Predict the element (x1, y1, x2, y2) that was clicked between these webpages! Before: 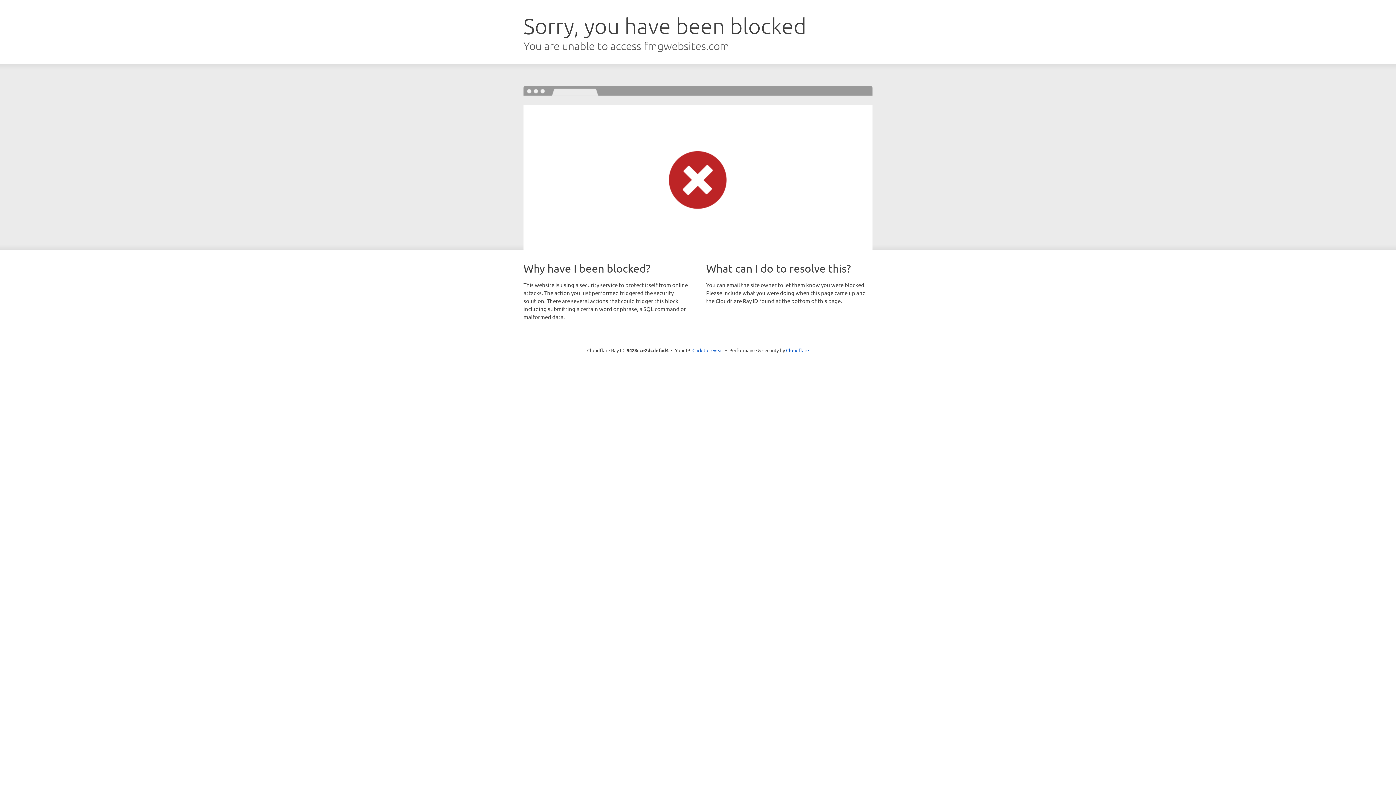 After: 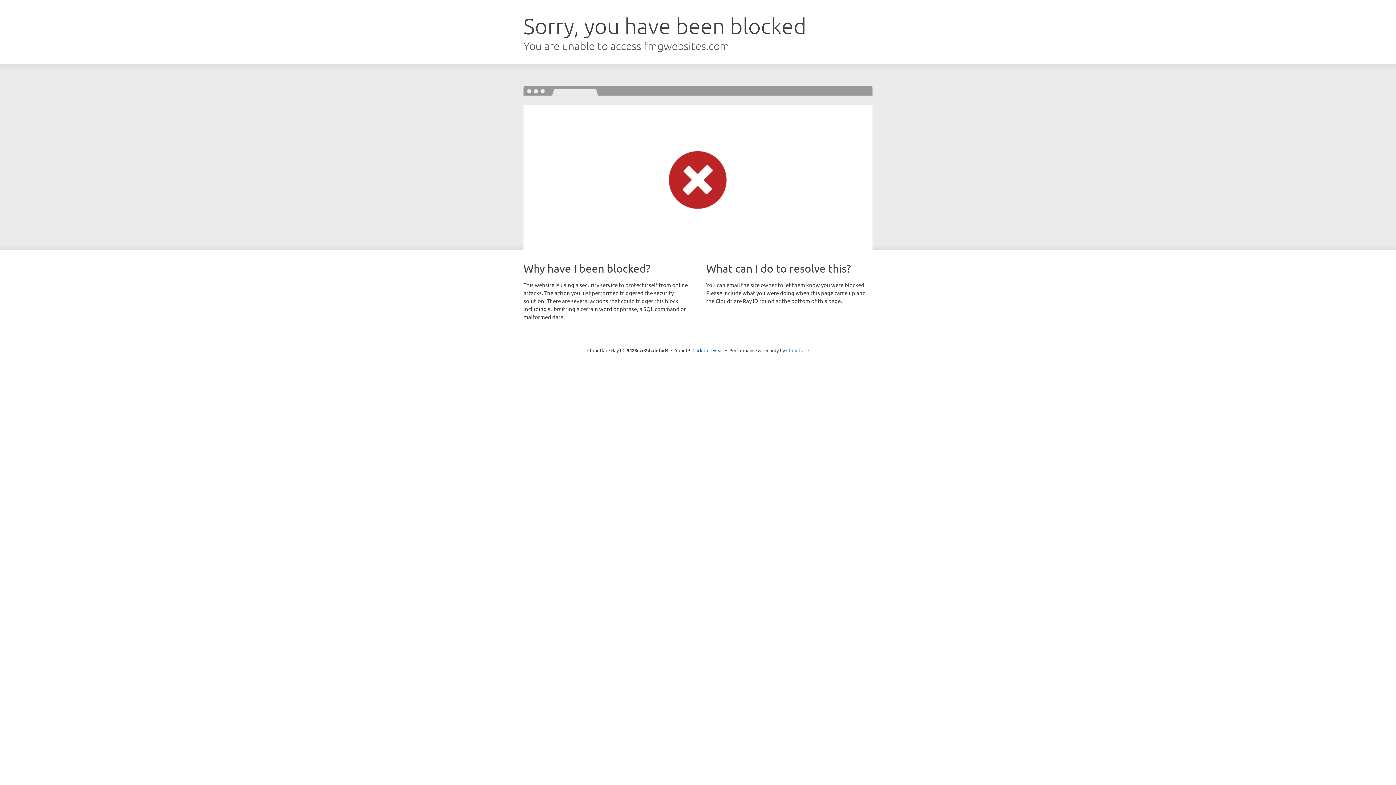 Action: label: Cloudflare bbox: (786, 347, 809, 353)